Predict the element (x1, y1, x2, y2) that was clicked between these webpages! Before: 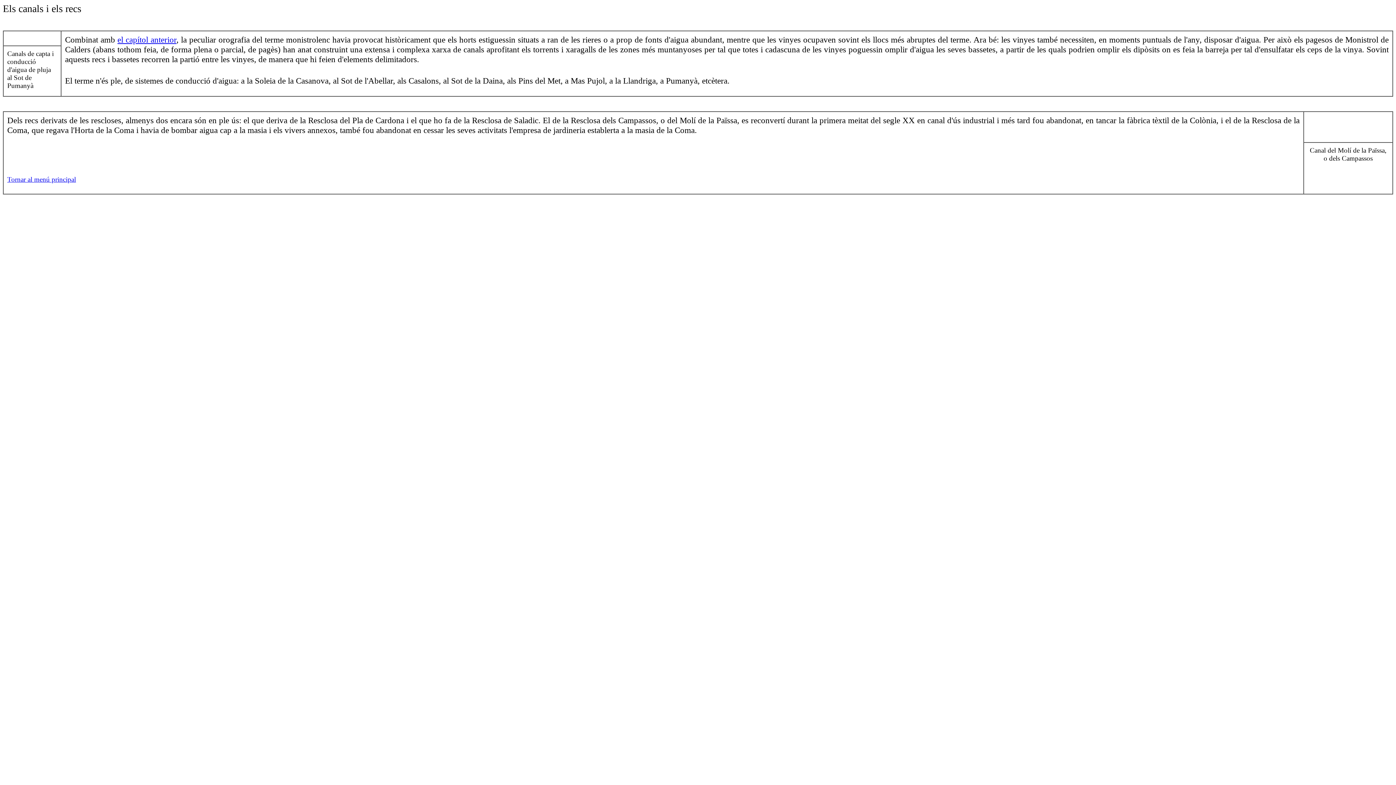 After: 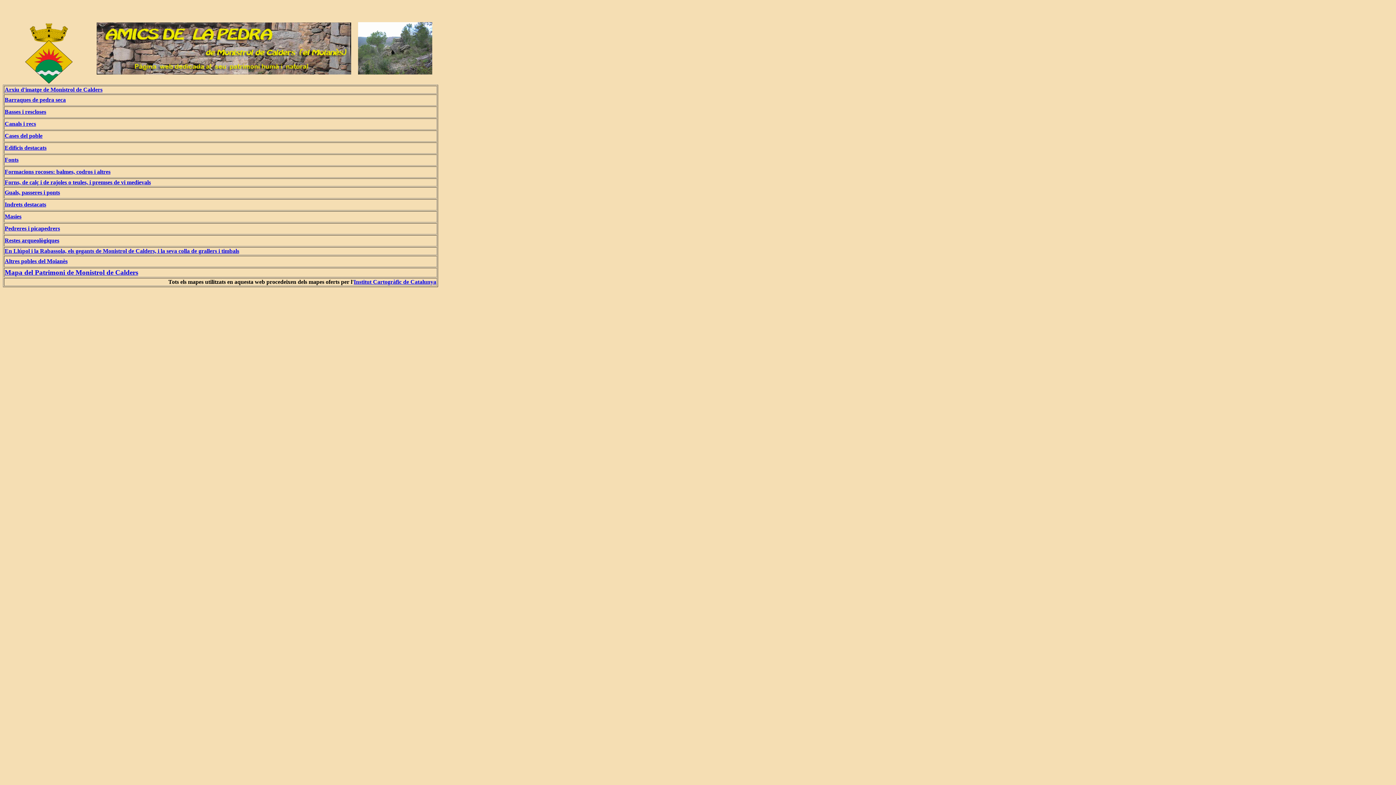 Action: label: Tornar al menú principal bbox: (7, 176, 76, 182)